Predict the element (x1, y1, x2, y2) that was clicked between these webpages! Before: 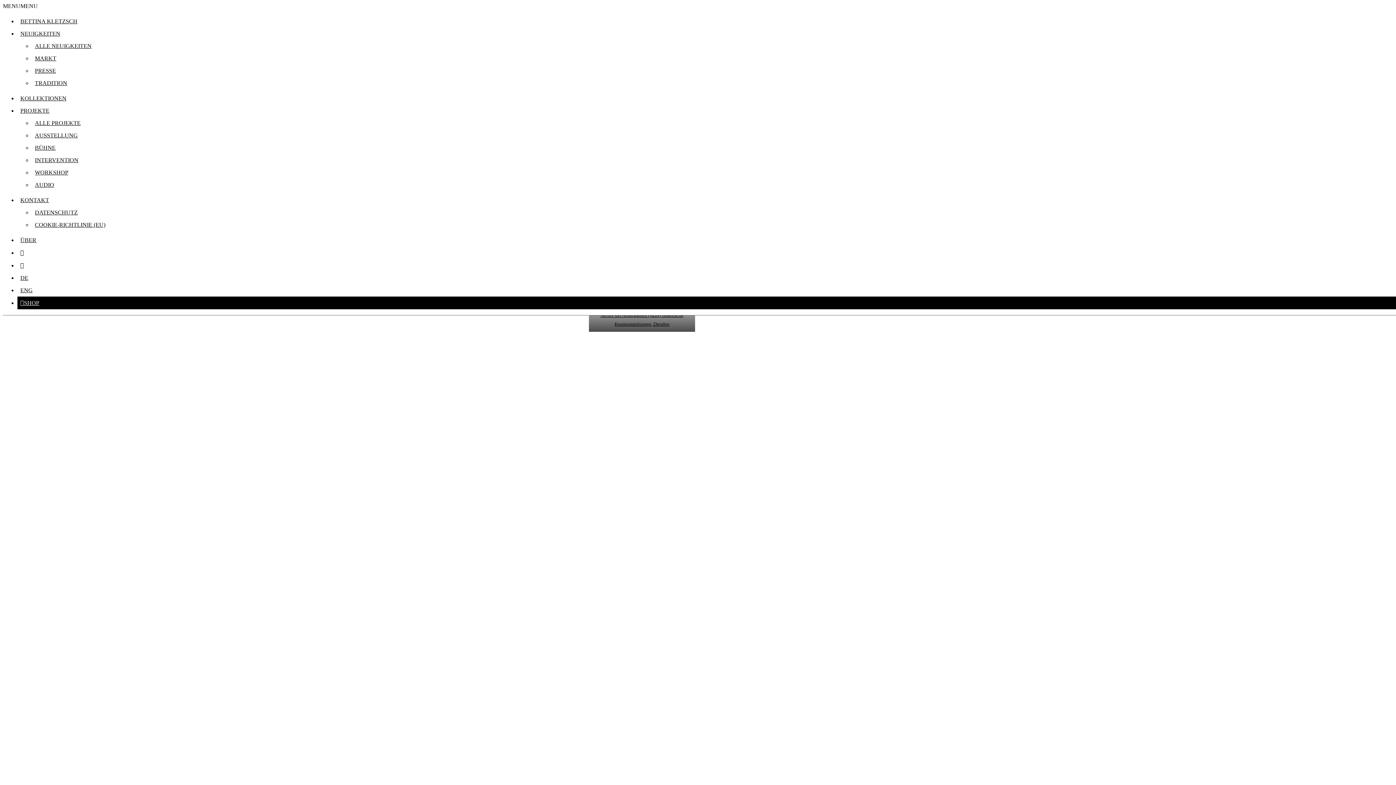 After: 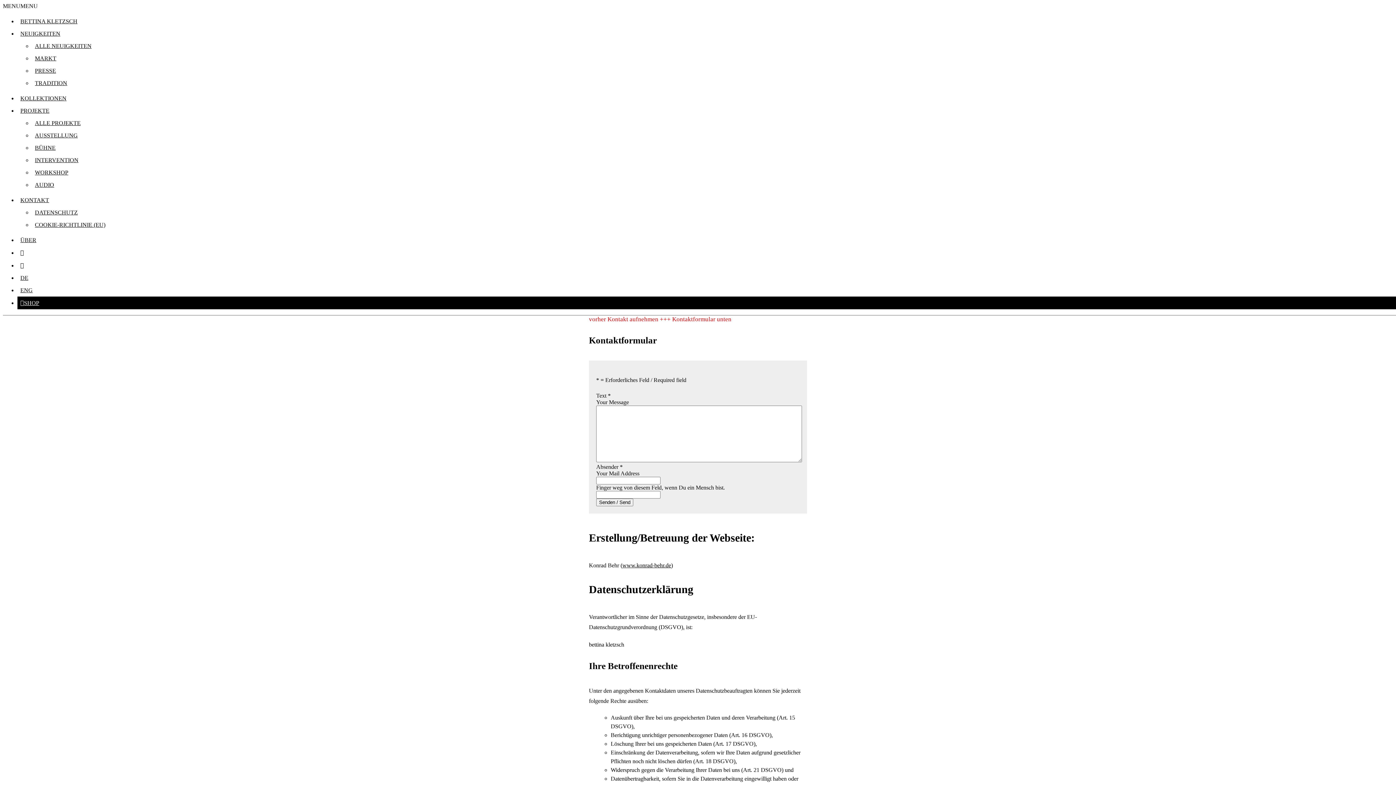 Action: bbox: (20, 197, 49, 203) label: KONTAKT